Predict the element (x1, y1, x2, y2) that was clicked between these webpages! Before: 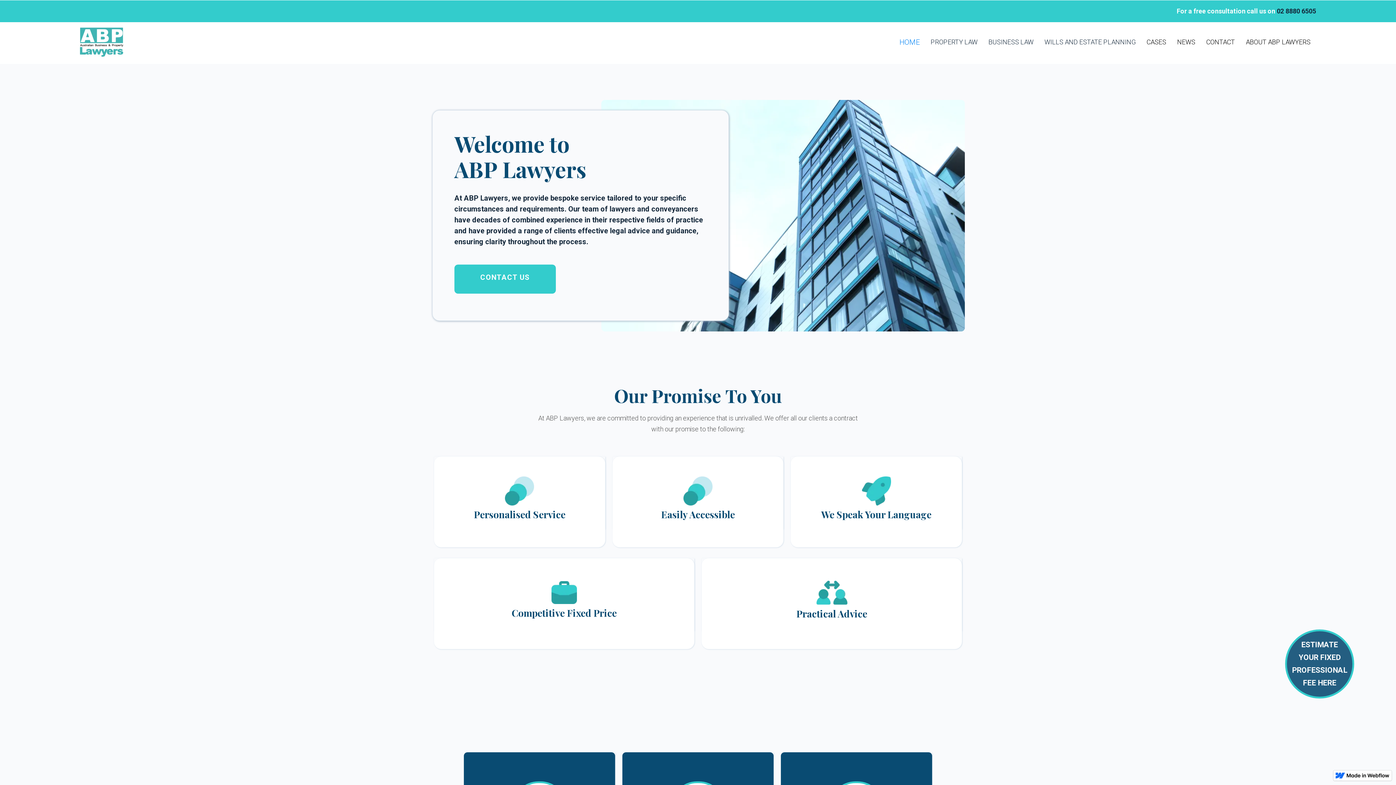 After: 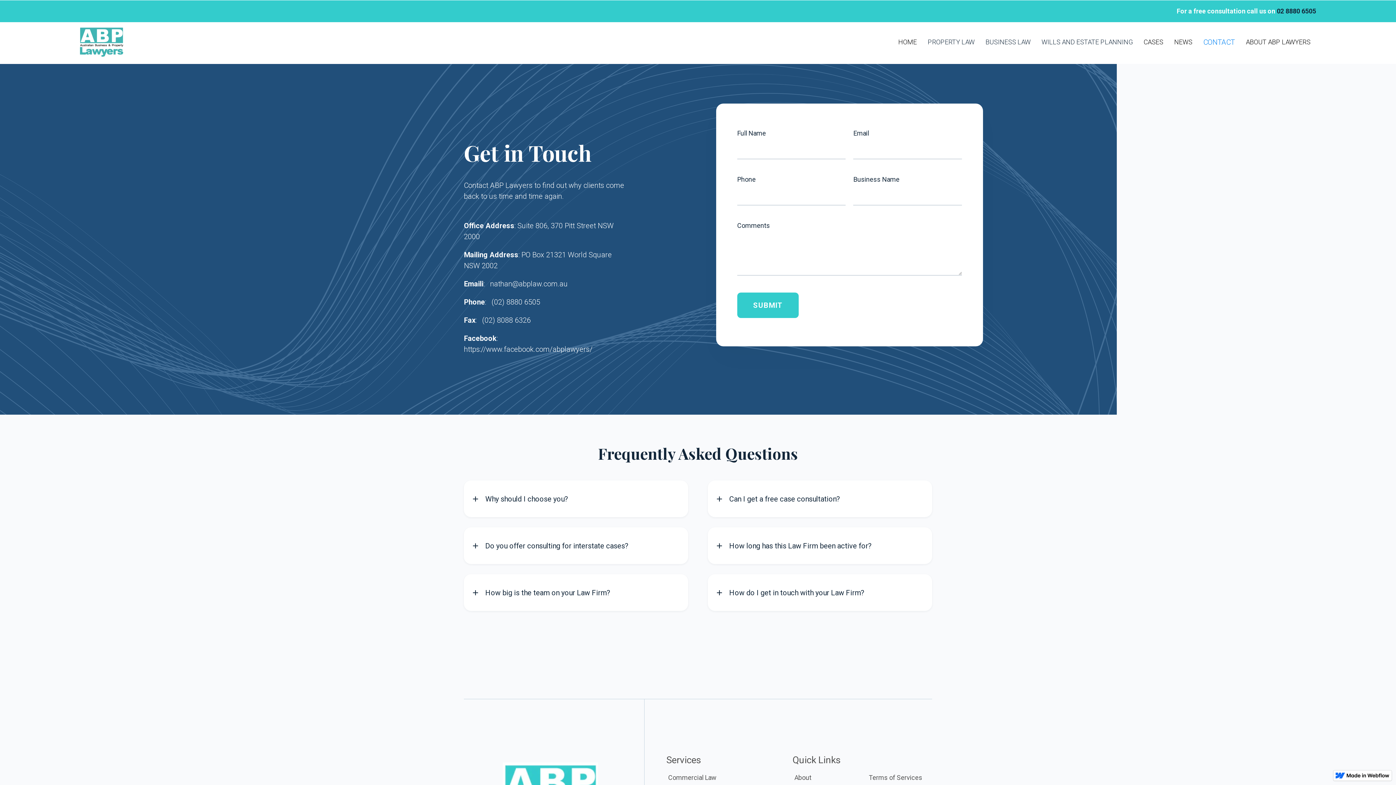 Action: bbox: (454, 264, 556, 293) label: CONTACT US